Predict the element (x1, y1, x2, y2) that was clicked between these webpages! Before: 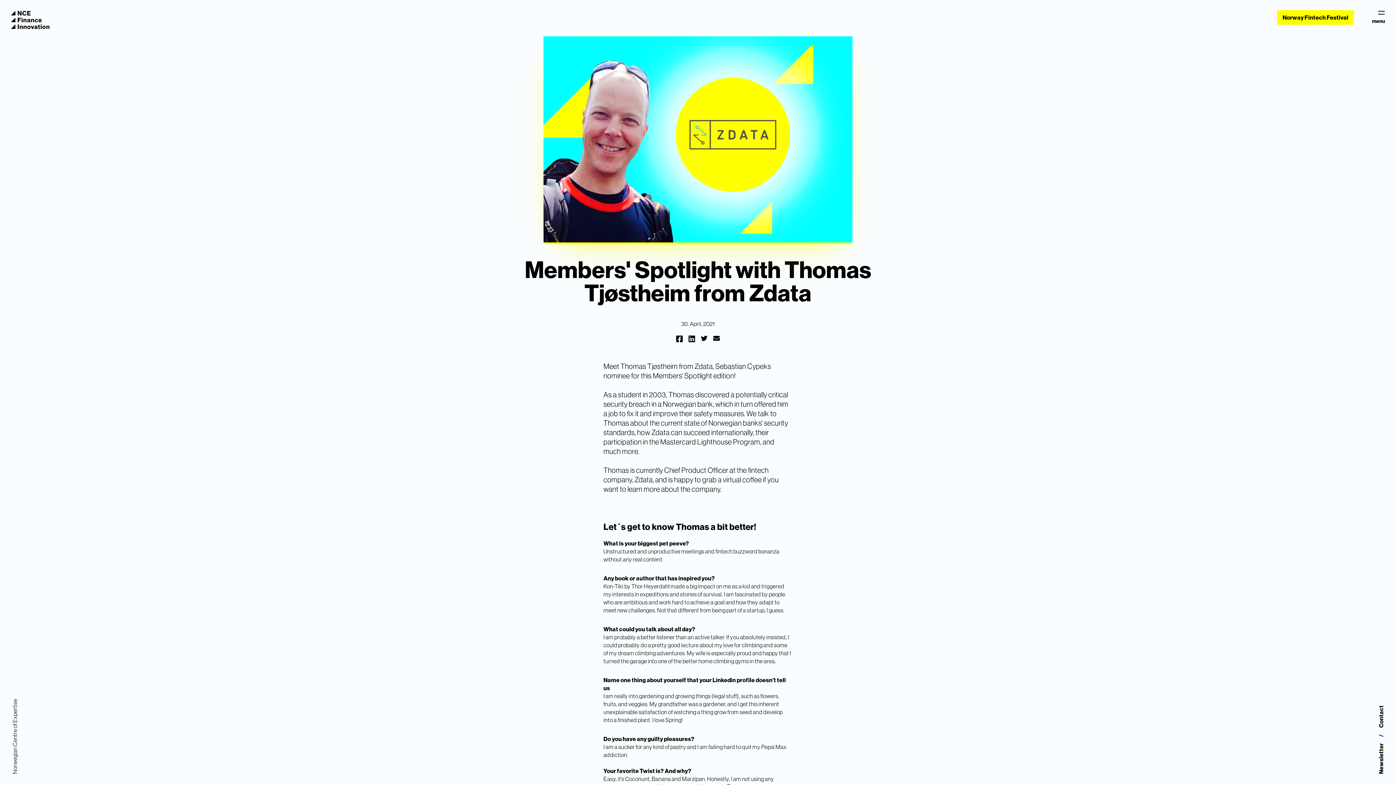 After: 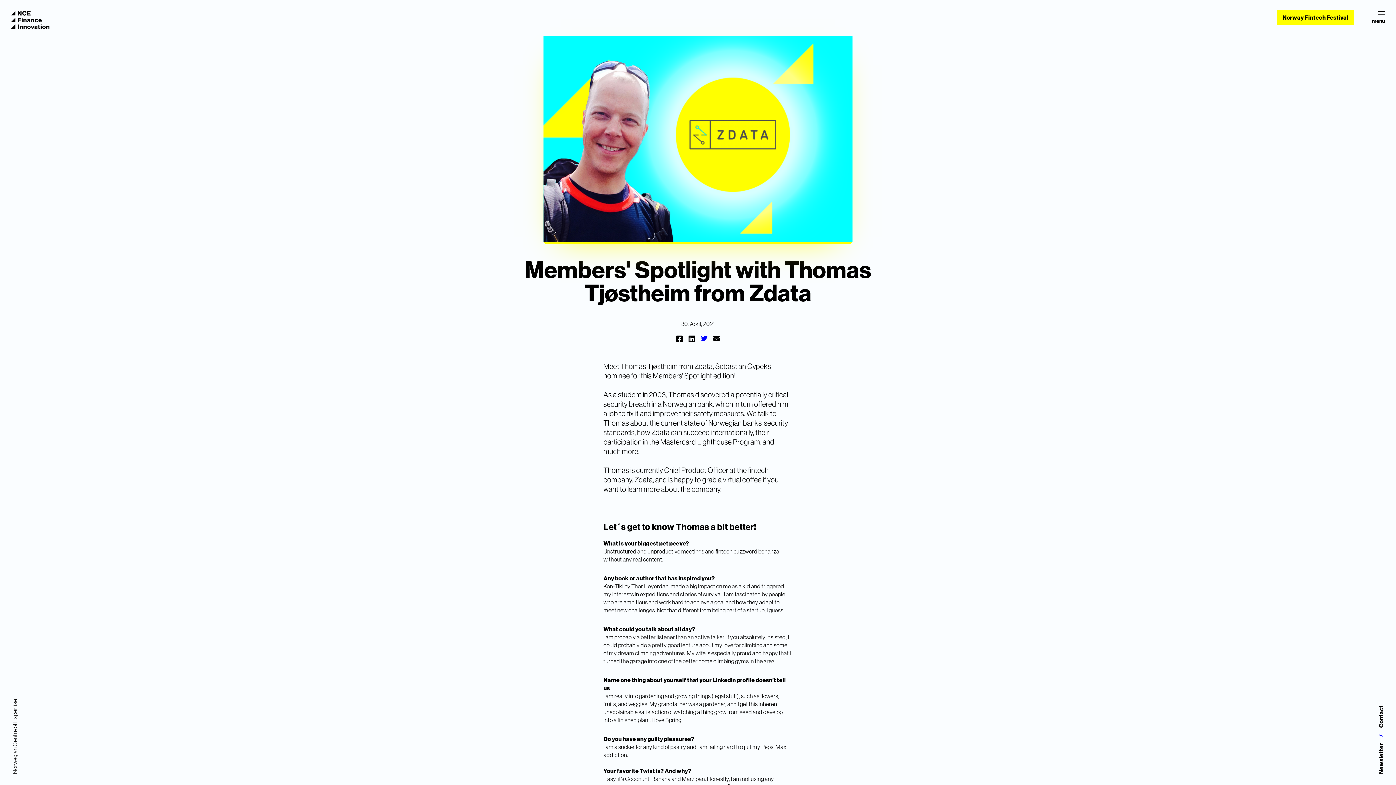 Action: bbox: (701, 336, 707, 343)